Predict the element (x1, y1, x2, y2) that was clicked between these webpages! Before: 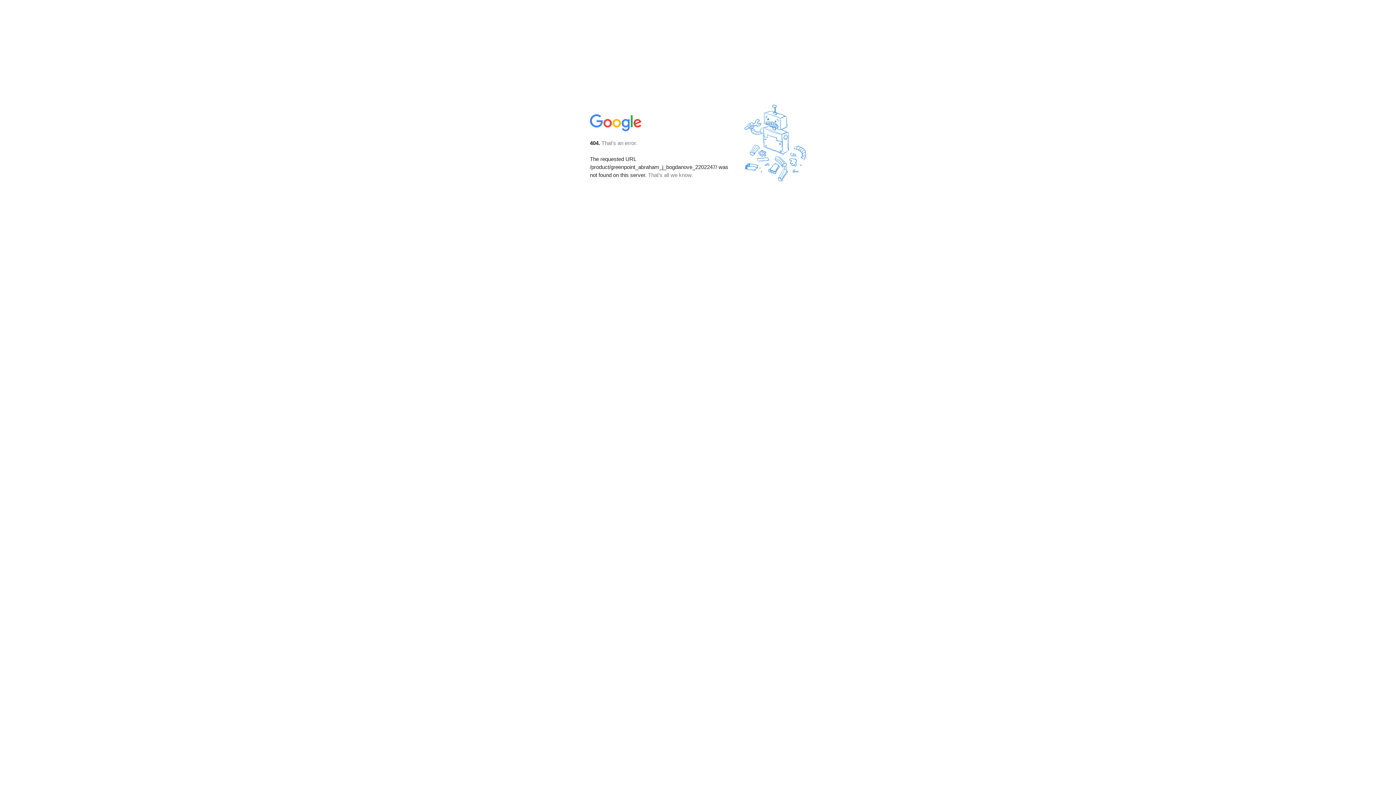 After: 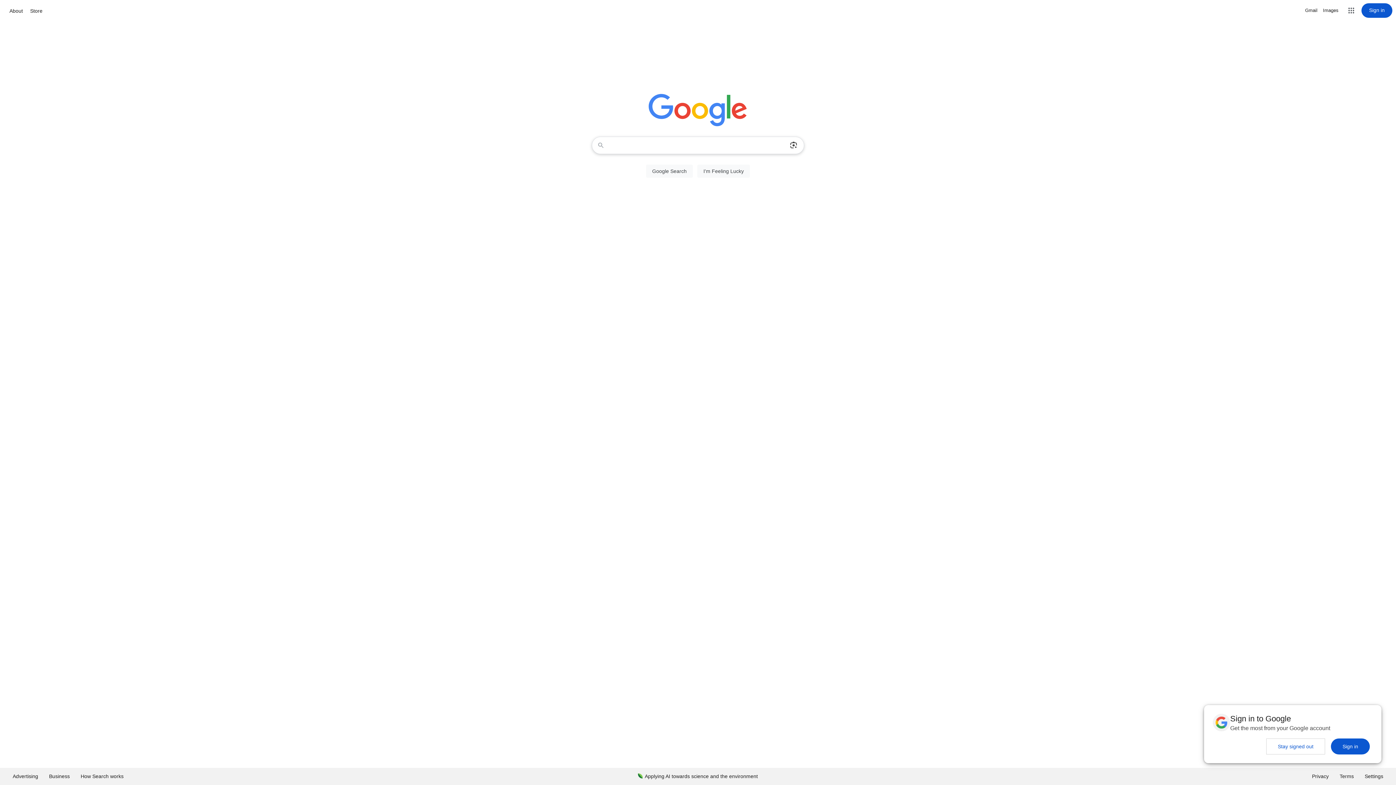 Action: bbox: (590, 127, 642, 134)